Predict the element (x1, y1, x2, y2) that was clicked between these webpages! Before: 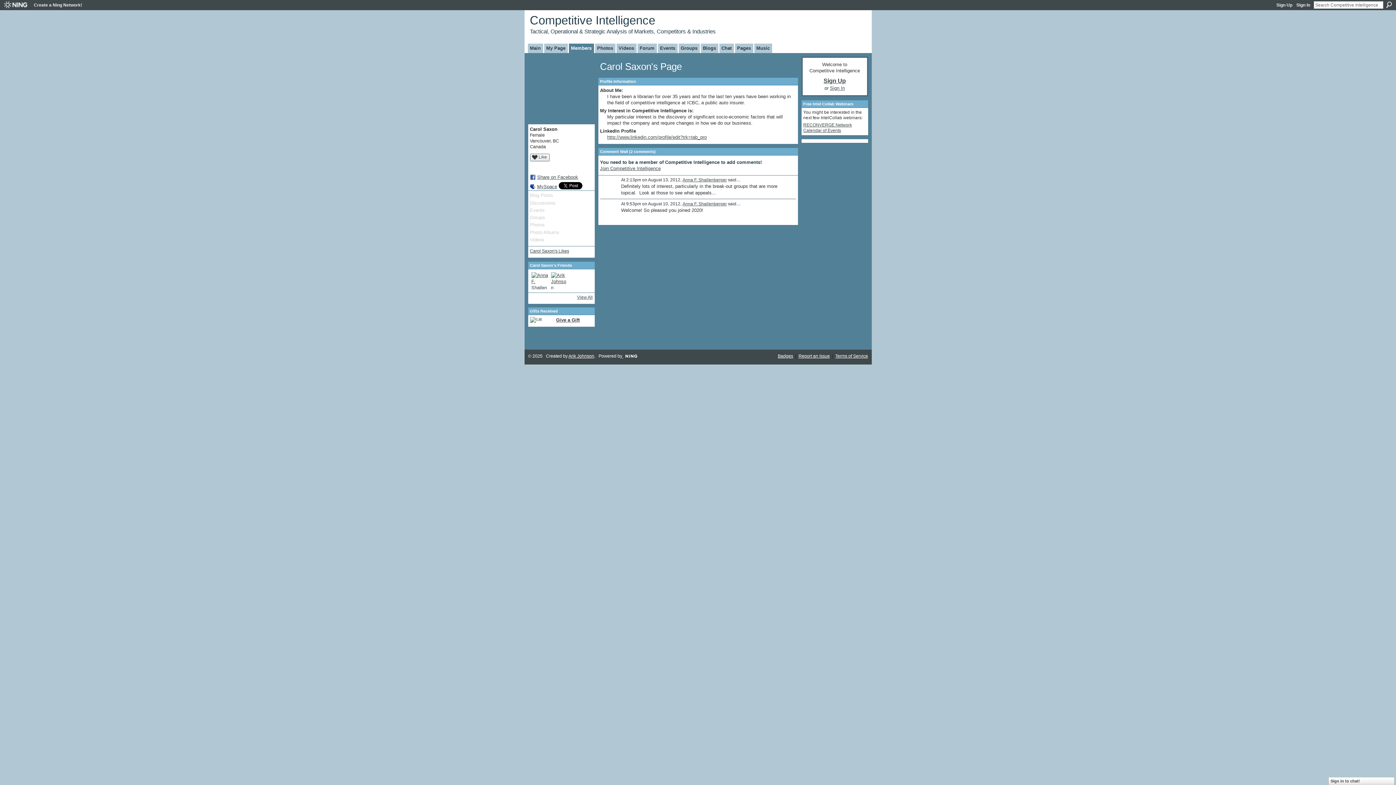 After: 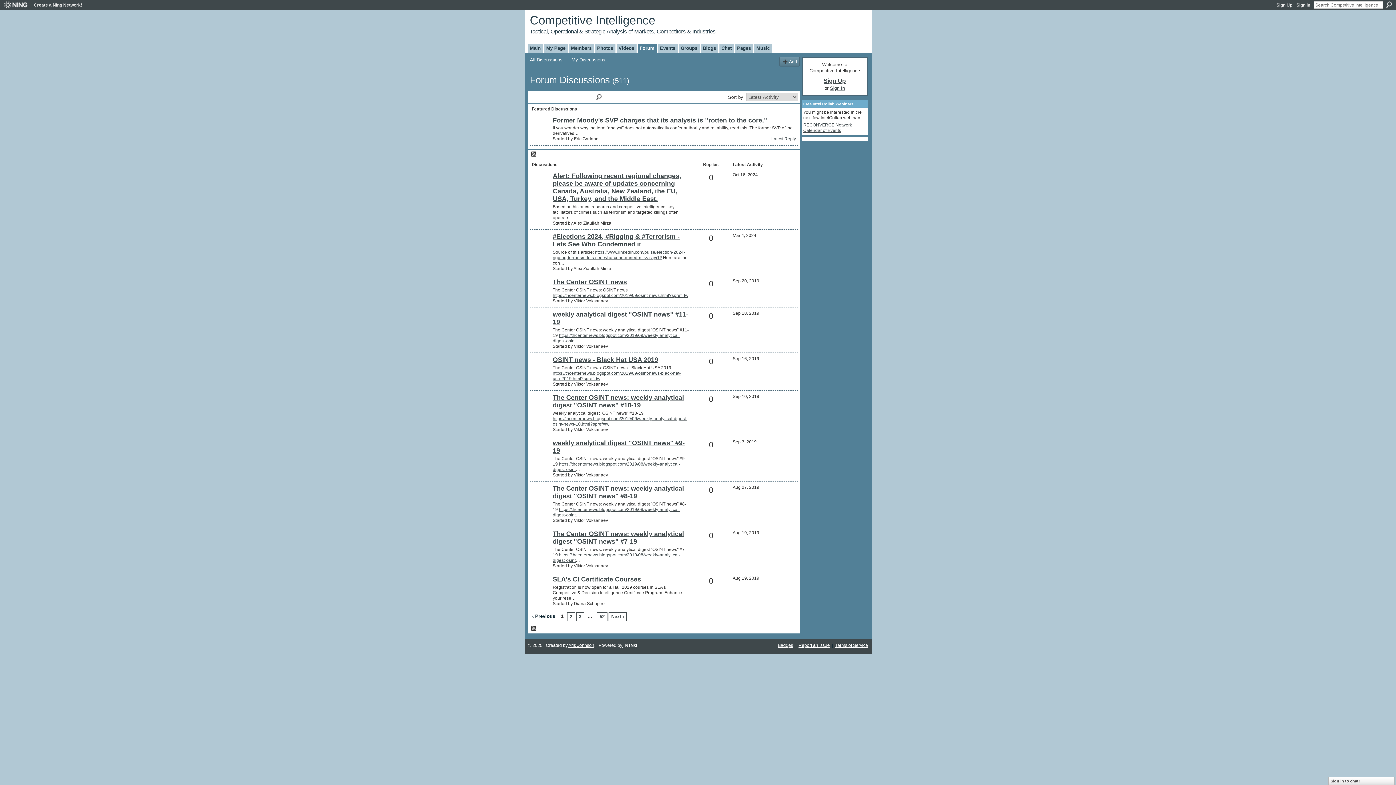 Action: label: Forum bbox: (637, 43, 656, 52)